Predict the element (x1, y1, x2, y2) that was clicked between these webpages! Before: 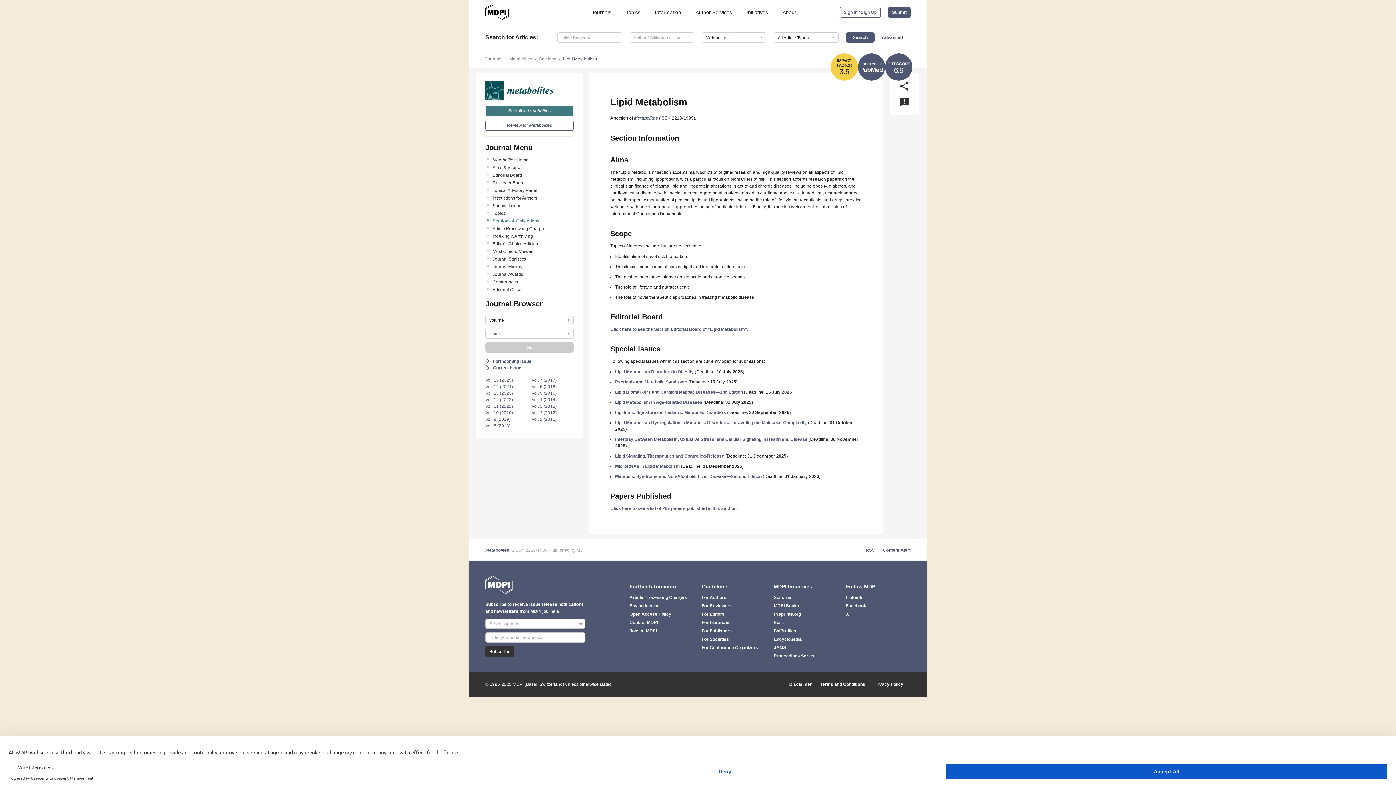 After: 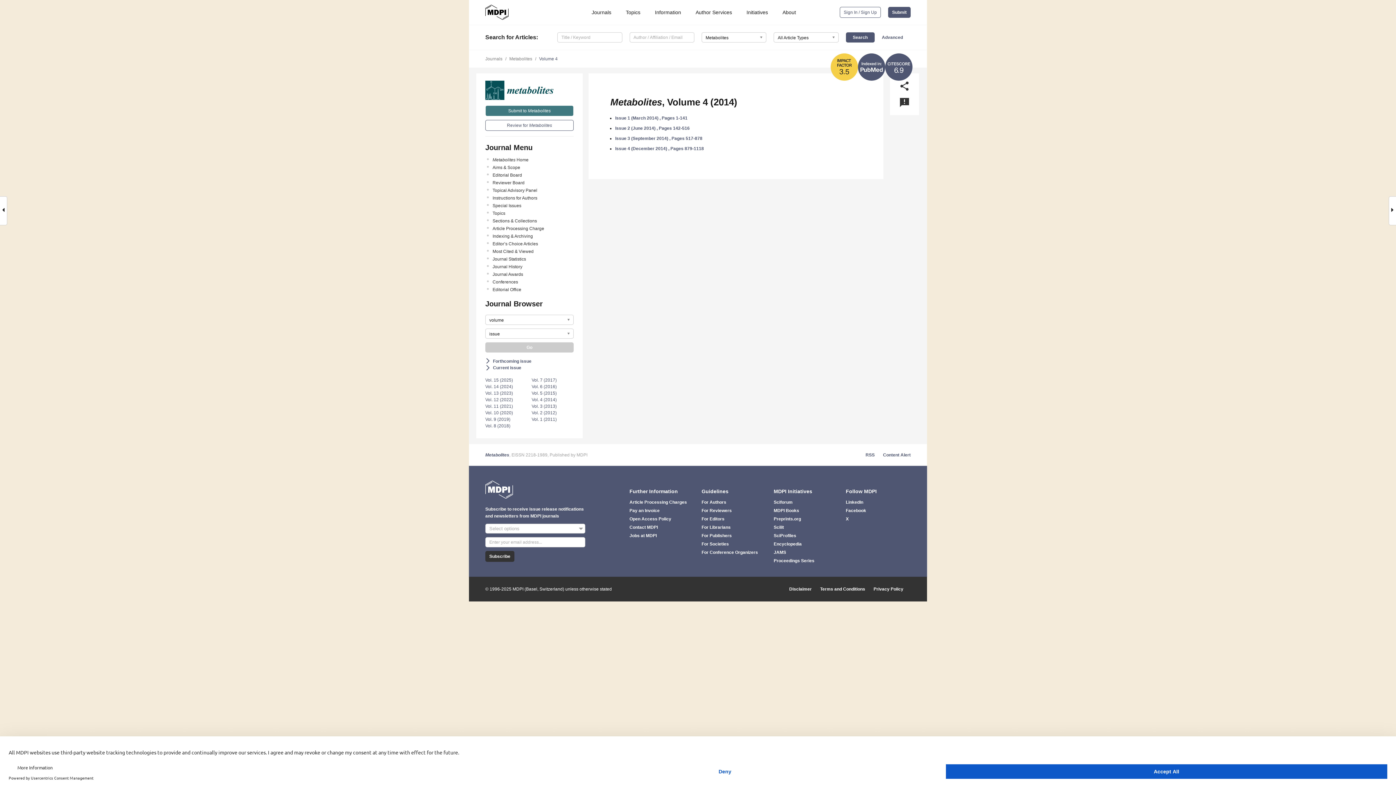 Action: label: Vol. 4 (2014) bbox: (531, 397, 556, 402)